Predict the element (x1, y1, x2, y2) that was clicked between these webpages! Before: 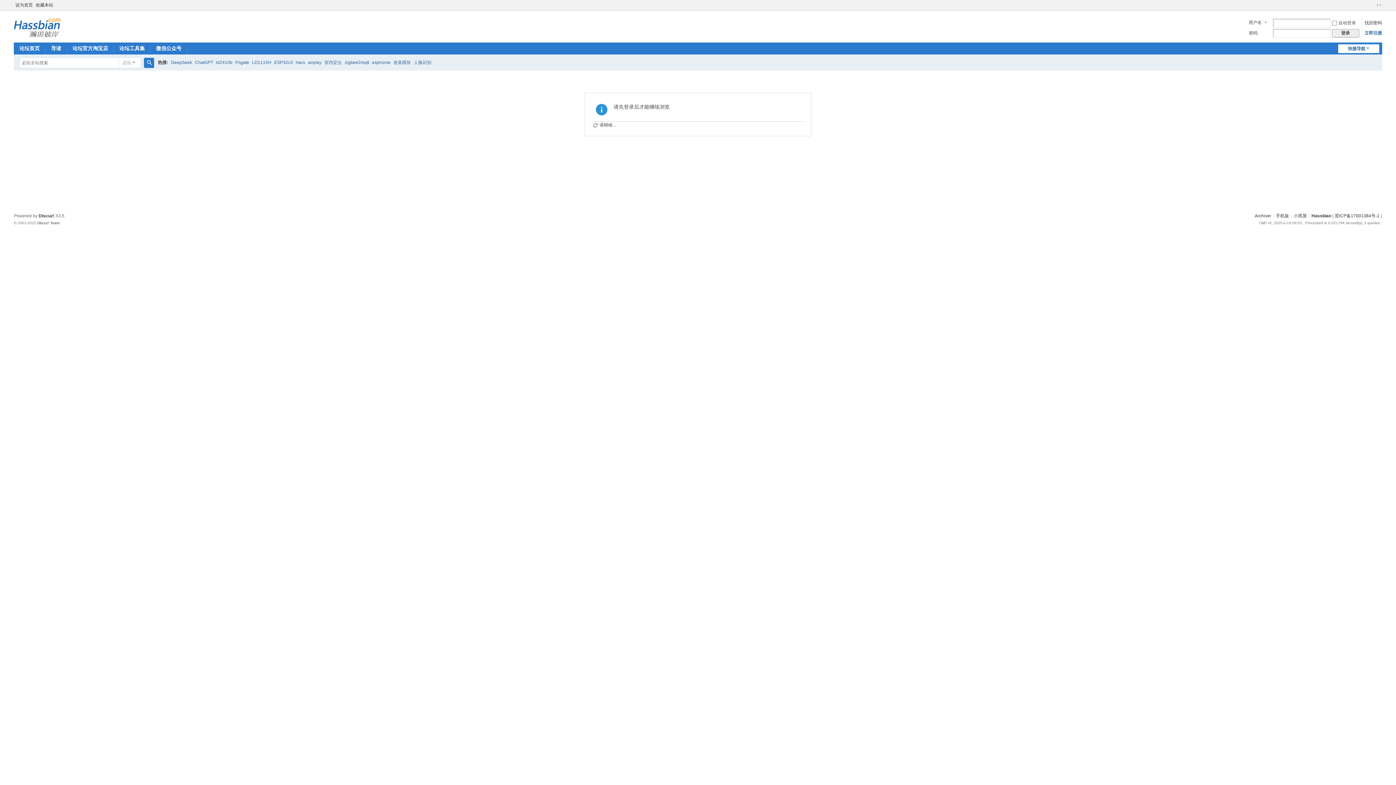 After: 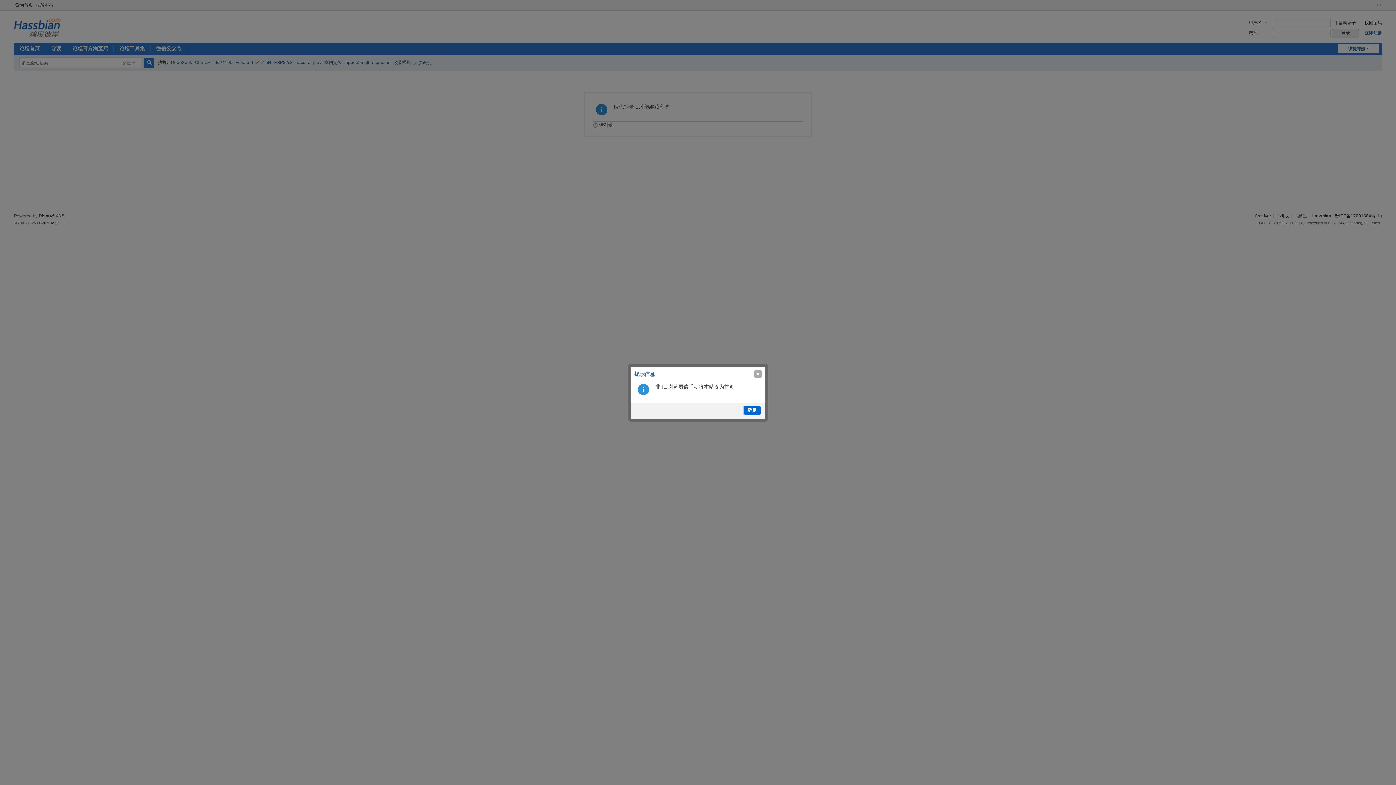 Action: label: 设为首页 bbox: (13, 0, 34, 10)